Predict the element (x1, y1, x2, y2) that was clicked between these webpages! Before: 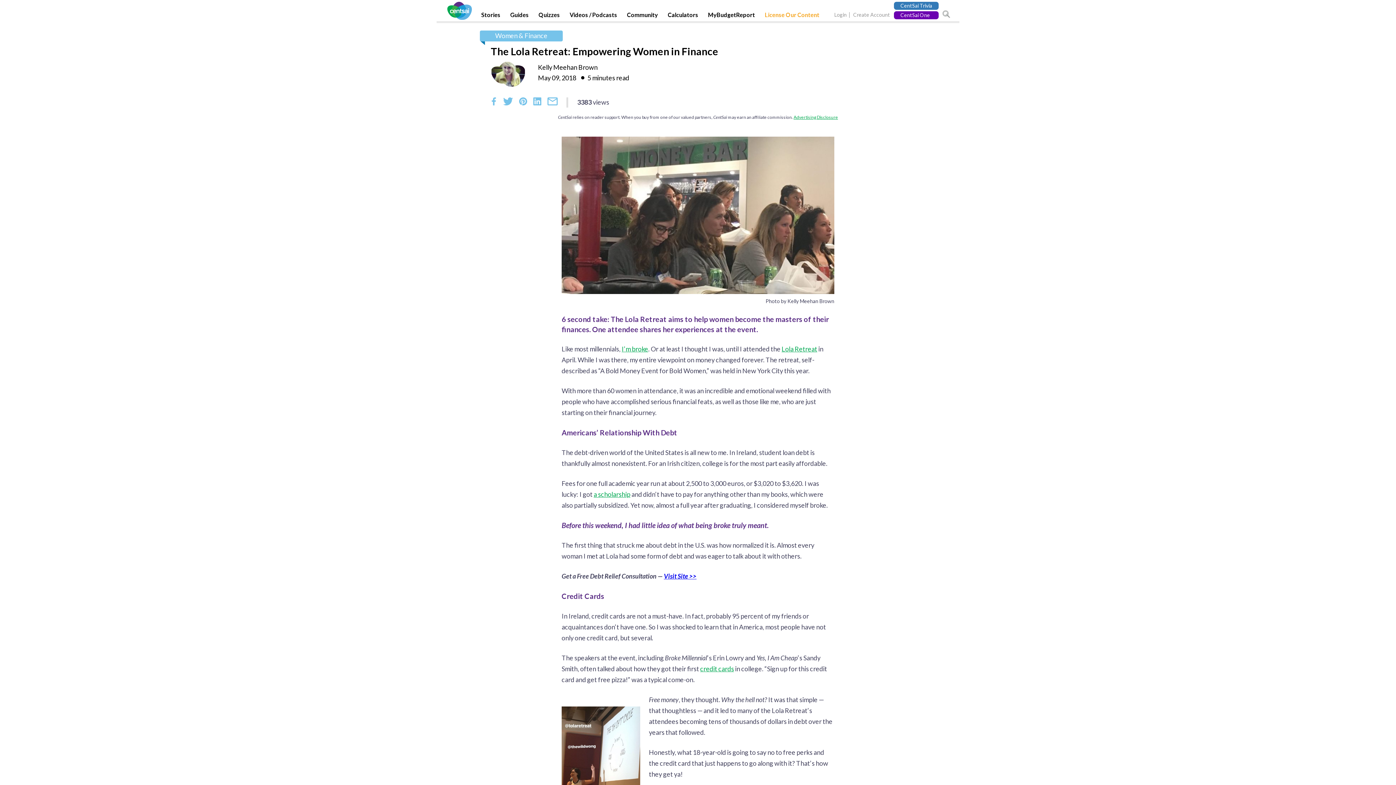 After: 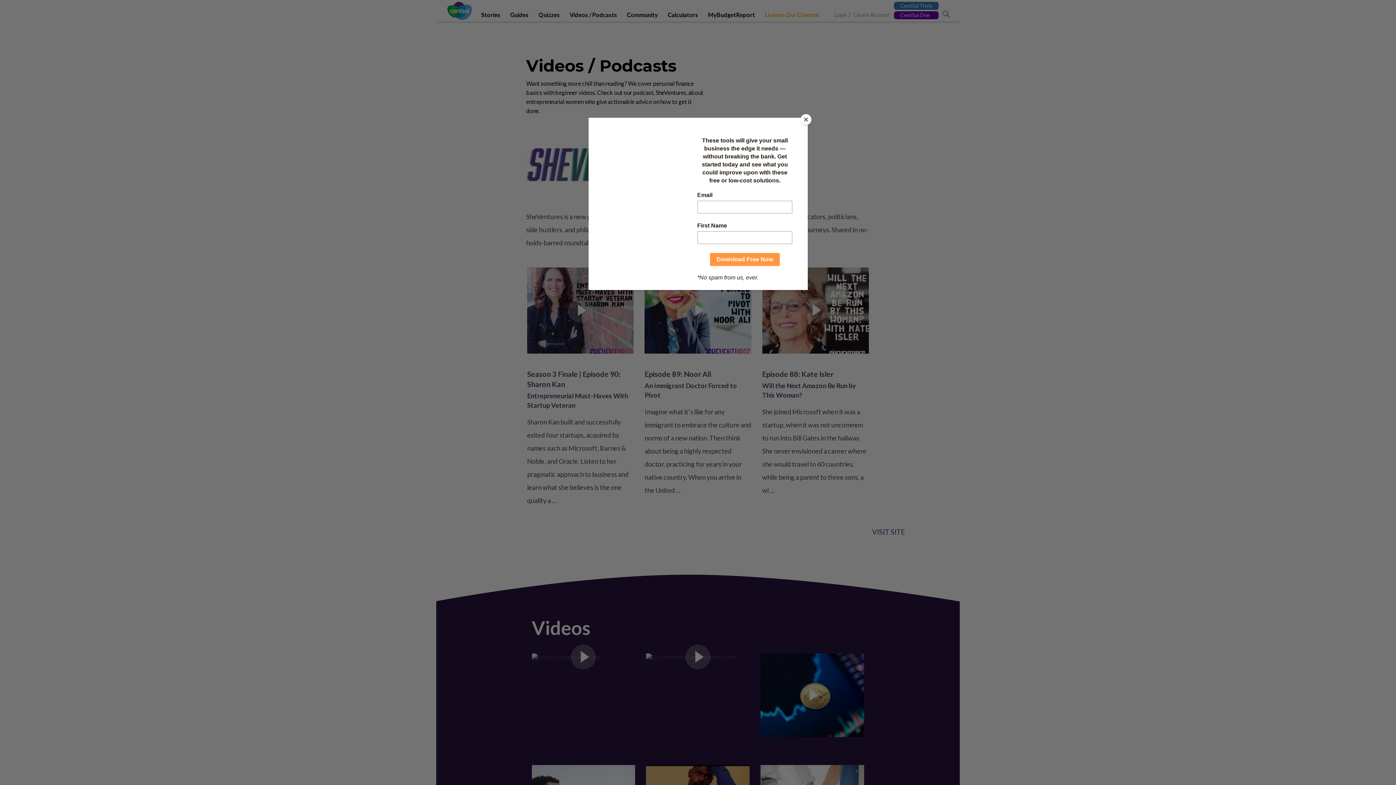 Action: label: Videos / Podcasts bbox: (565, 11, 621, 21)